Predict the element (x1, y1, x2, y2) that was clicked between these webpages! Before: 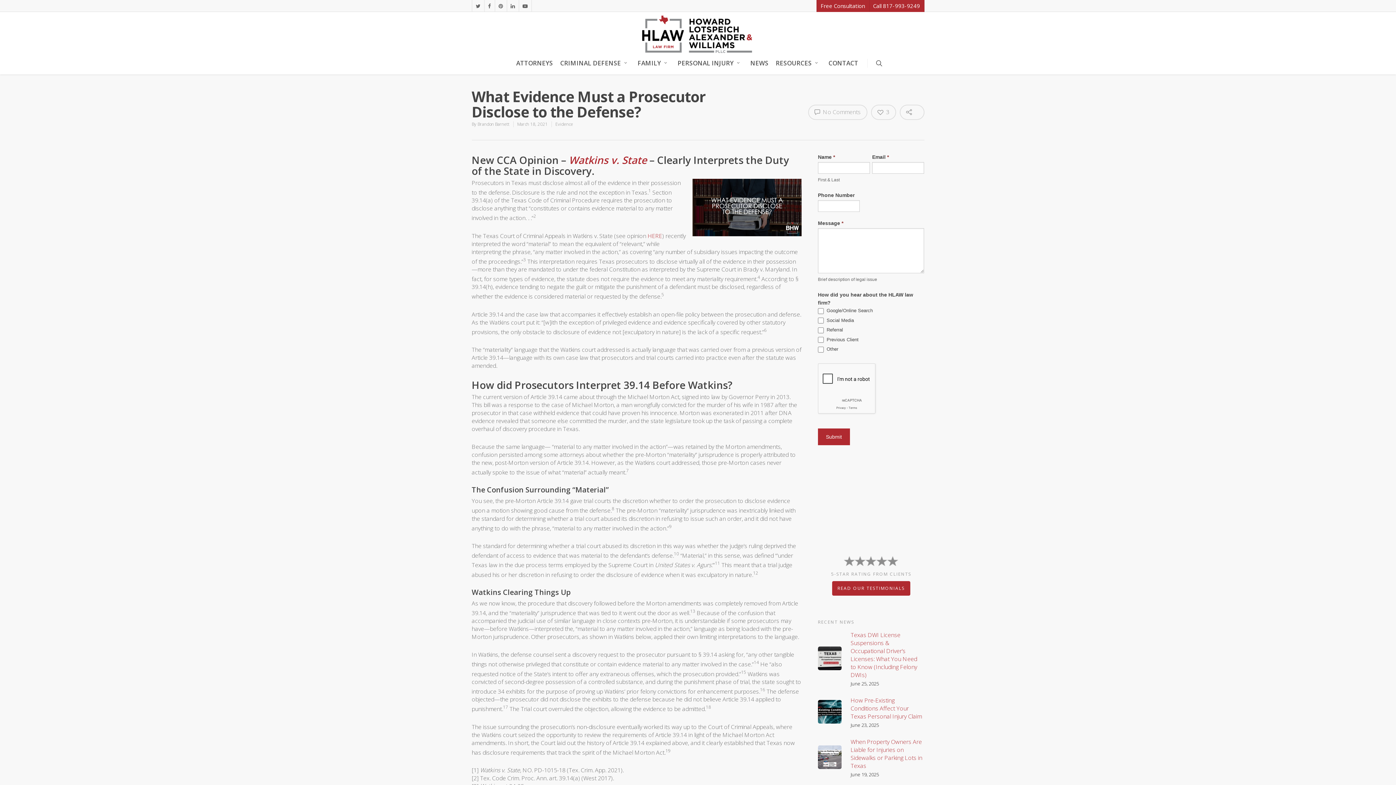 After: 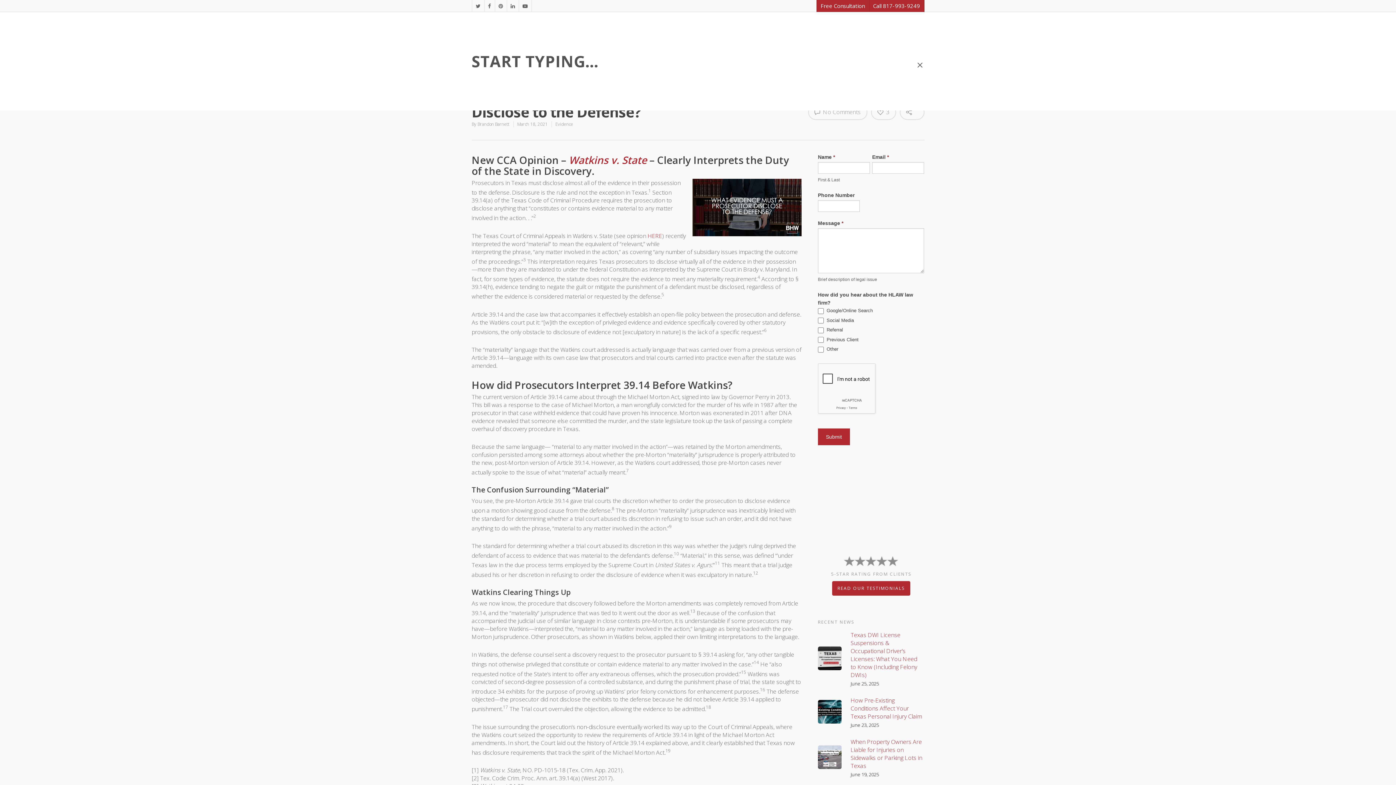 Action: bbox: (874, 58, 883, 67)